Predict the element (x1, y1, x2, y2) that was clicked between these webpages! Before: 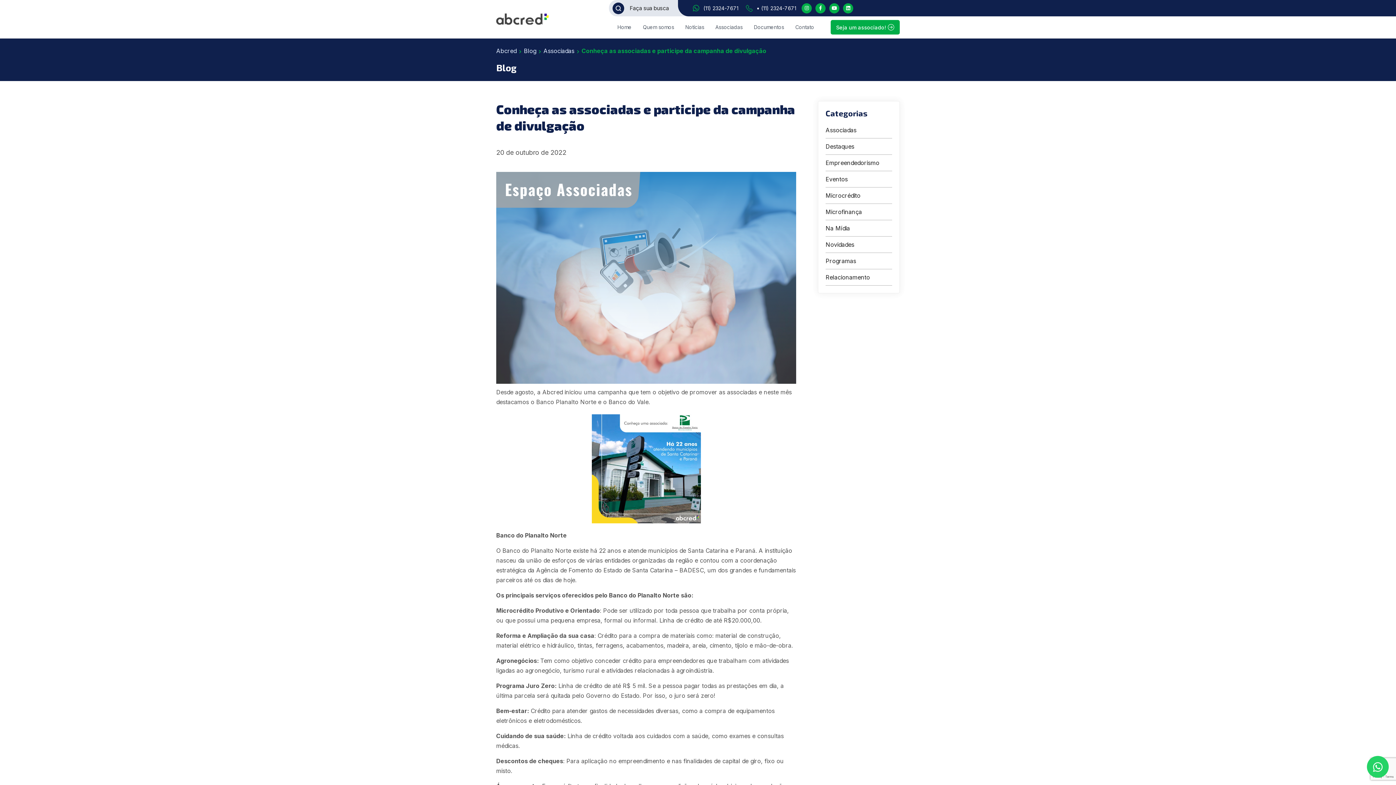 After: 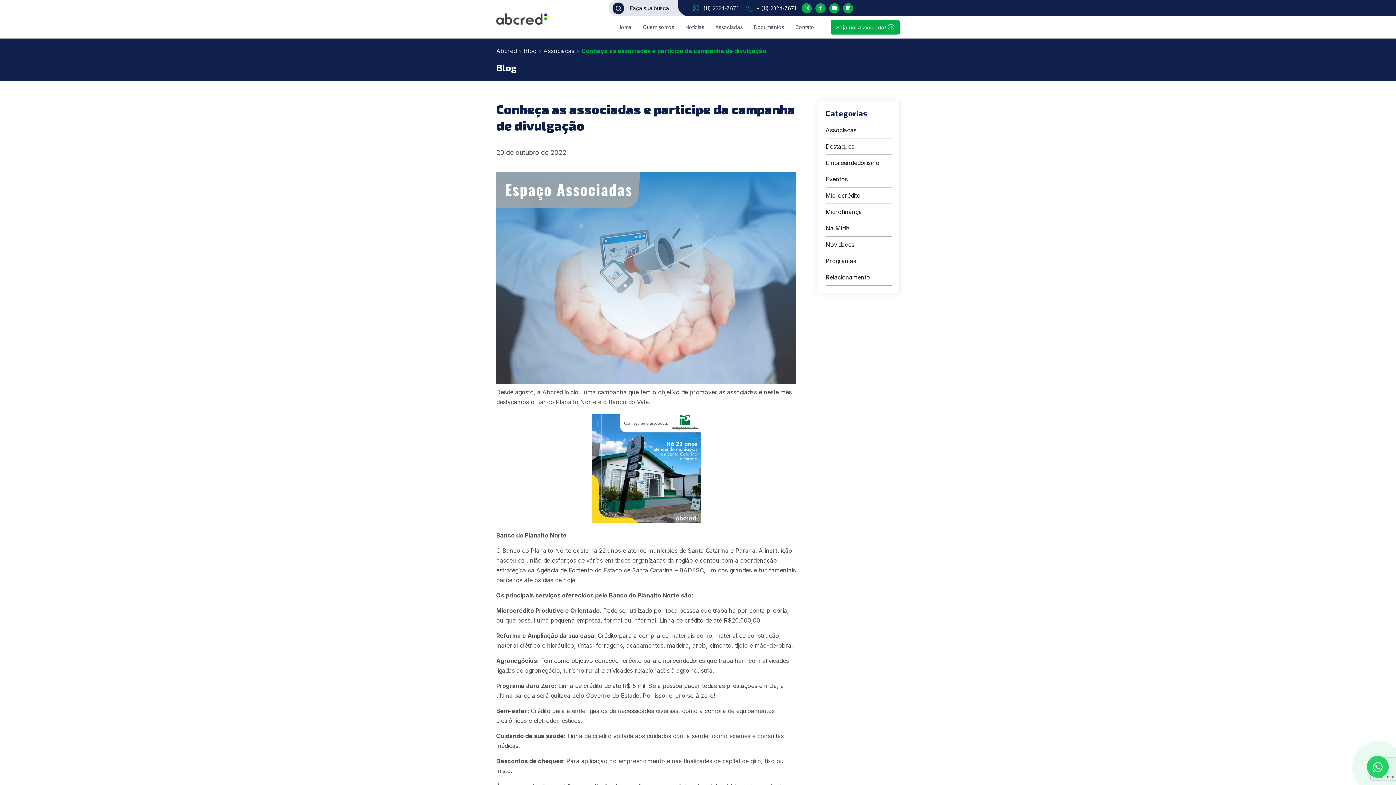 Action: bbox: (703, 4, 738, 12) label: (11) 2324-7671